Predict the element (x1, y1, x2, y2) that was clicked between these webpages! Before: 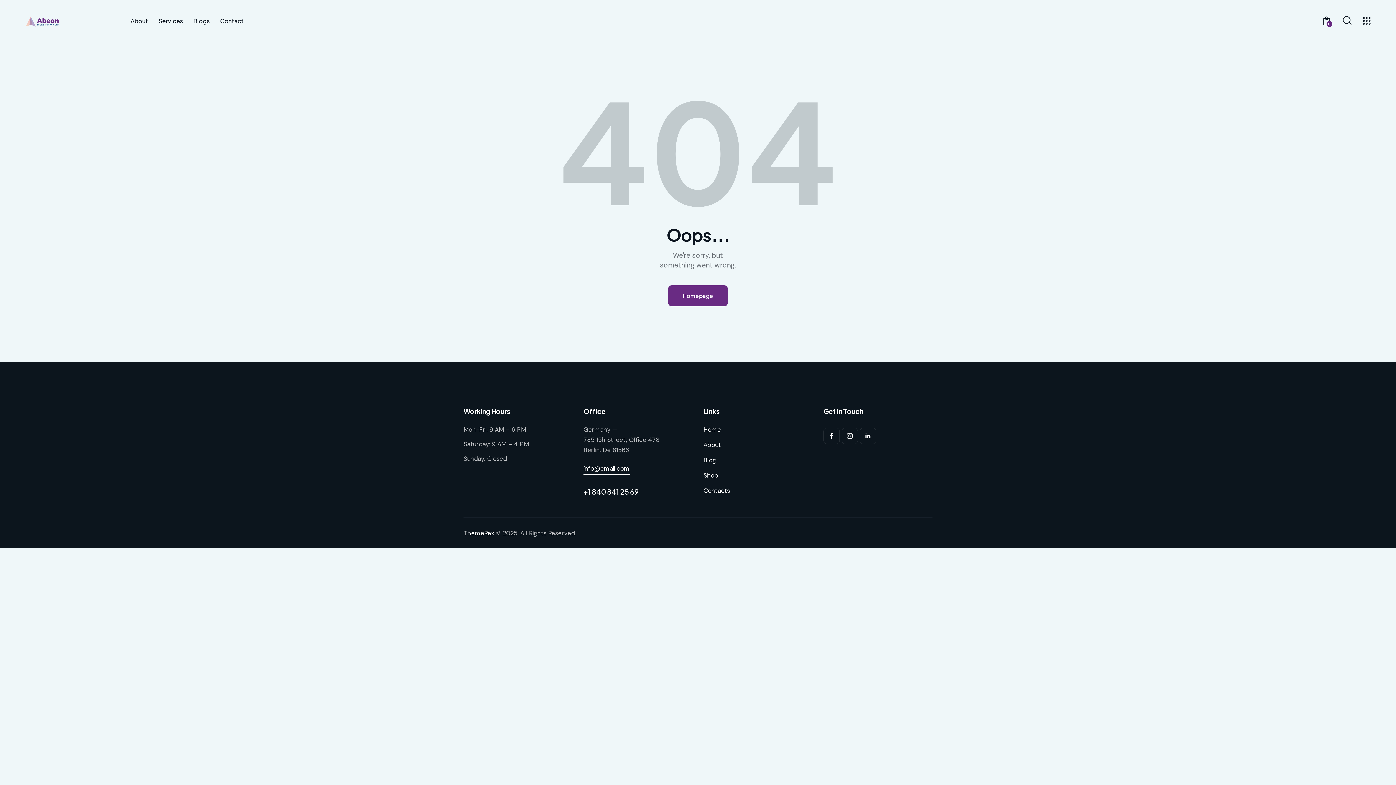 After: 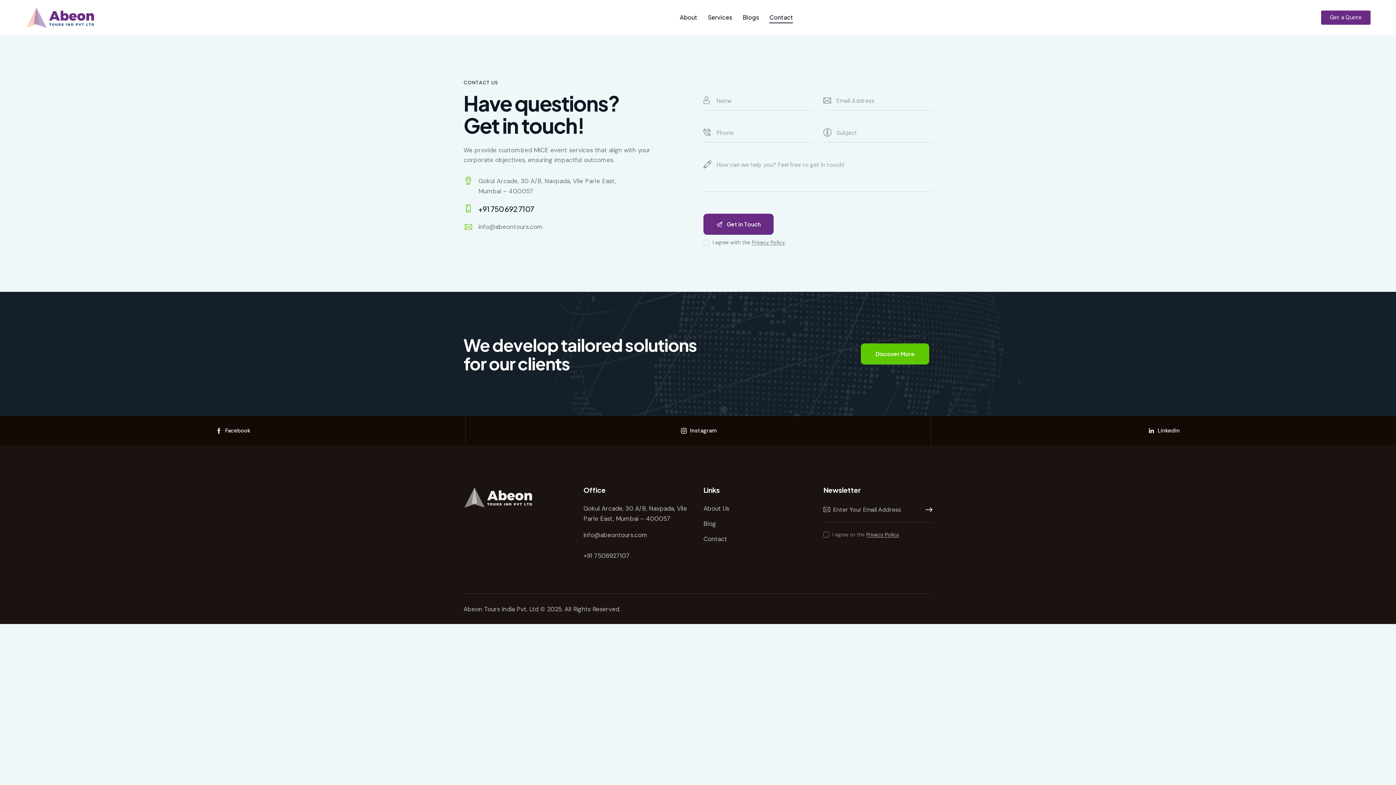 Action: label: Contact bbox: (214, 11, 249, 31)